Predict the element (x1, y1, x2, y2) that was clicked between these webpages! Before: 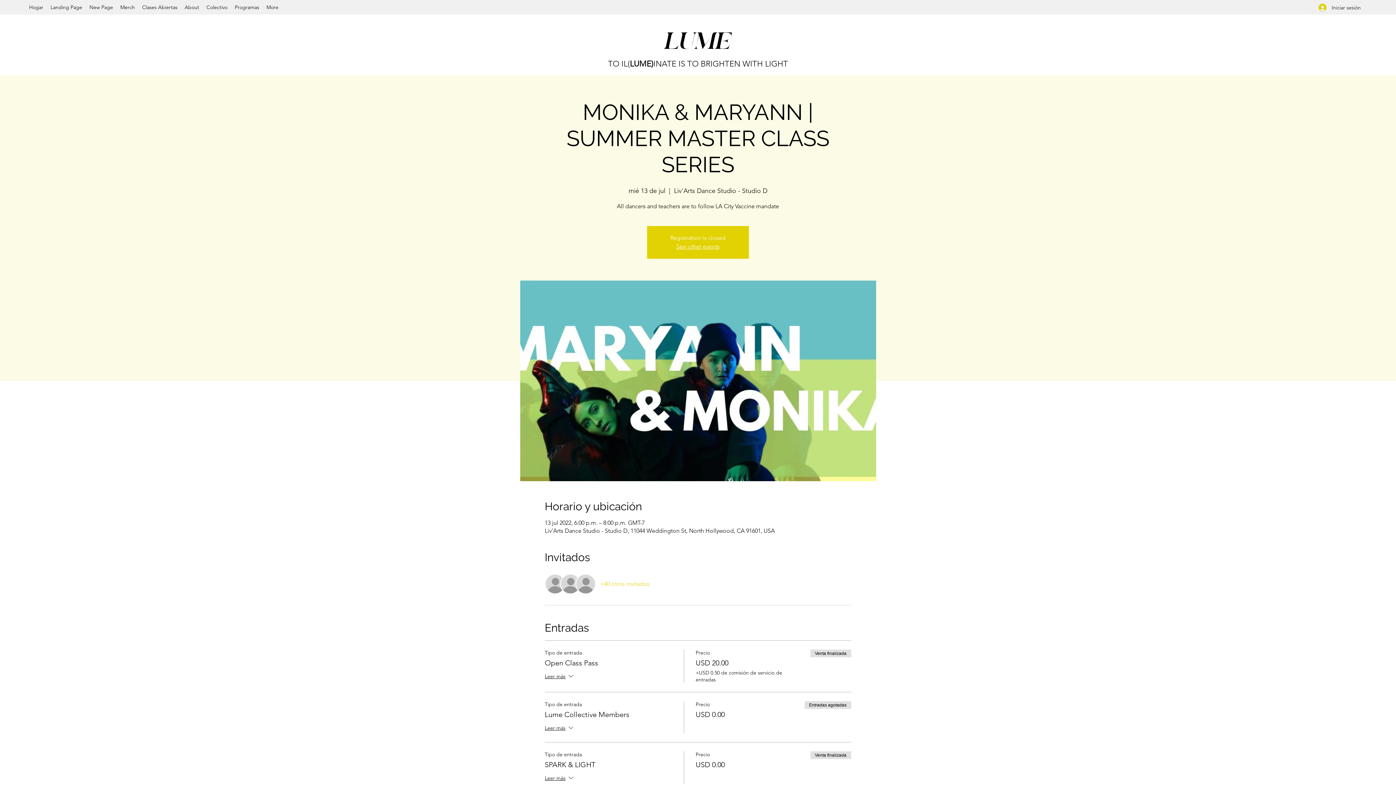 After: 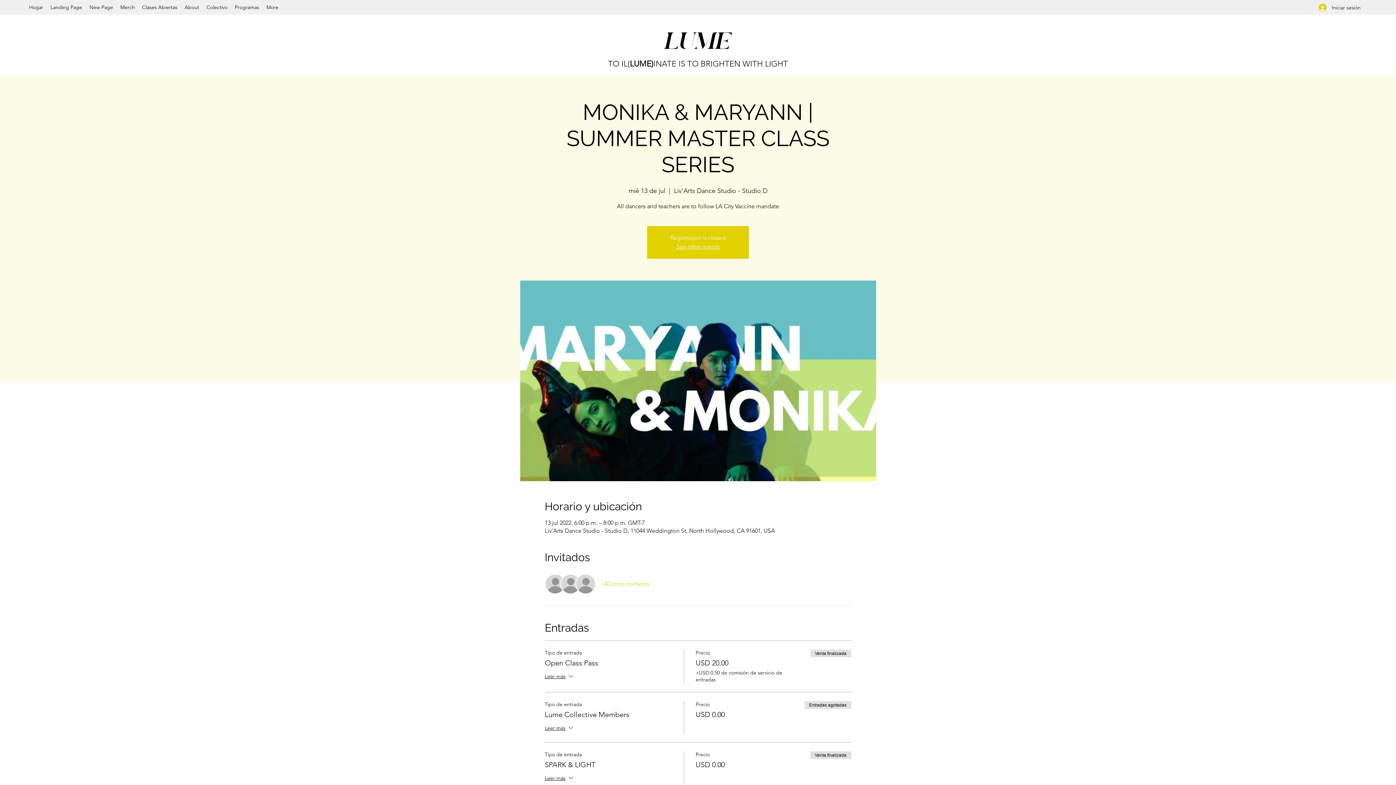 Action: label: +40 otros invitados bbox: (600, 580, 649, 588)